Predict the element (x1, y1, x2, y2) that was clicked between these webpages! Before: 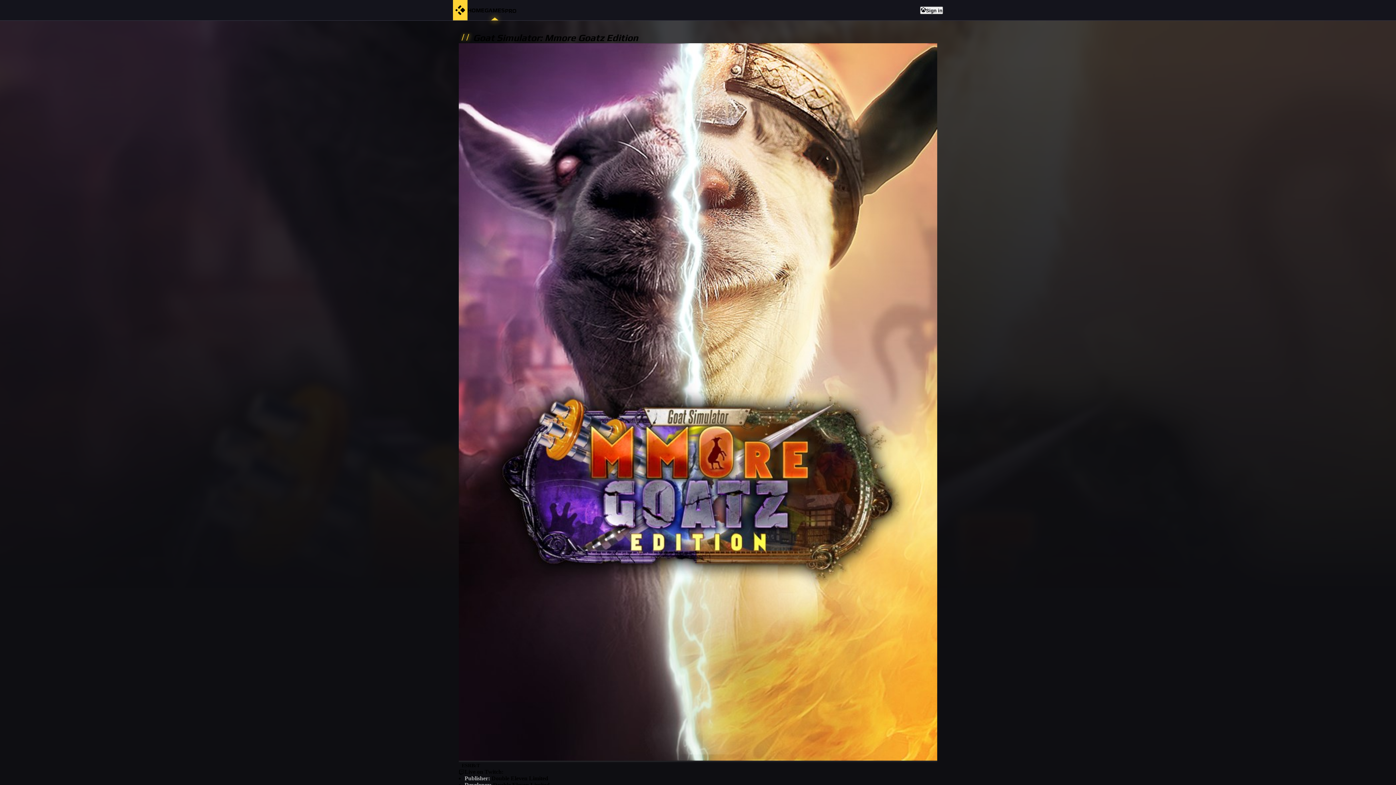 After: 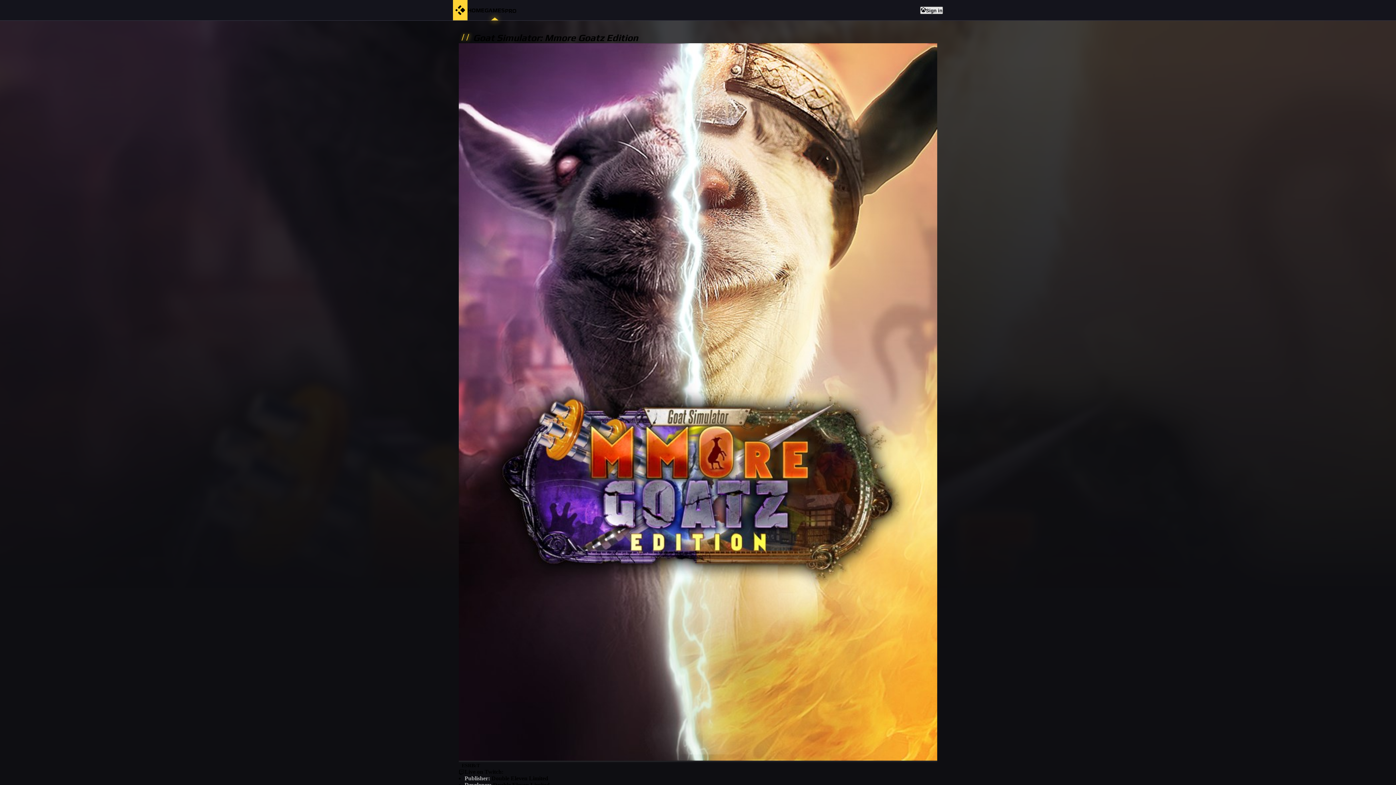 Action: label: Sign in bbox: (920, 6, 943, 14)